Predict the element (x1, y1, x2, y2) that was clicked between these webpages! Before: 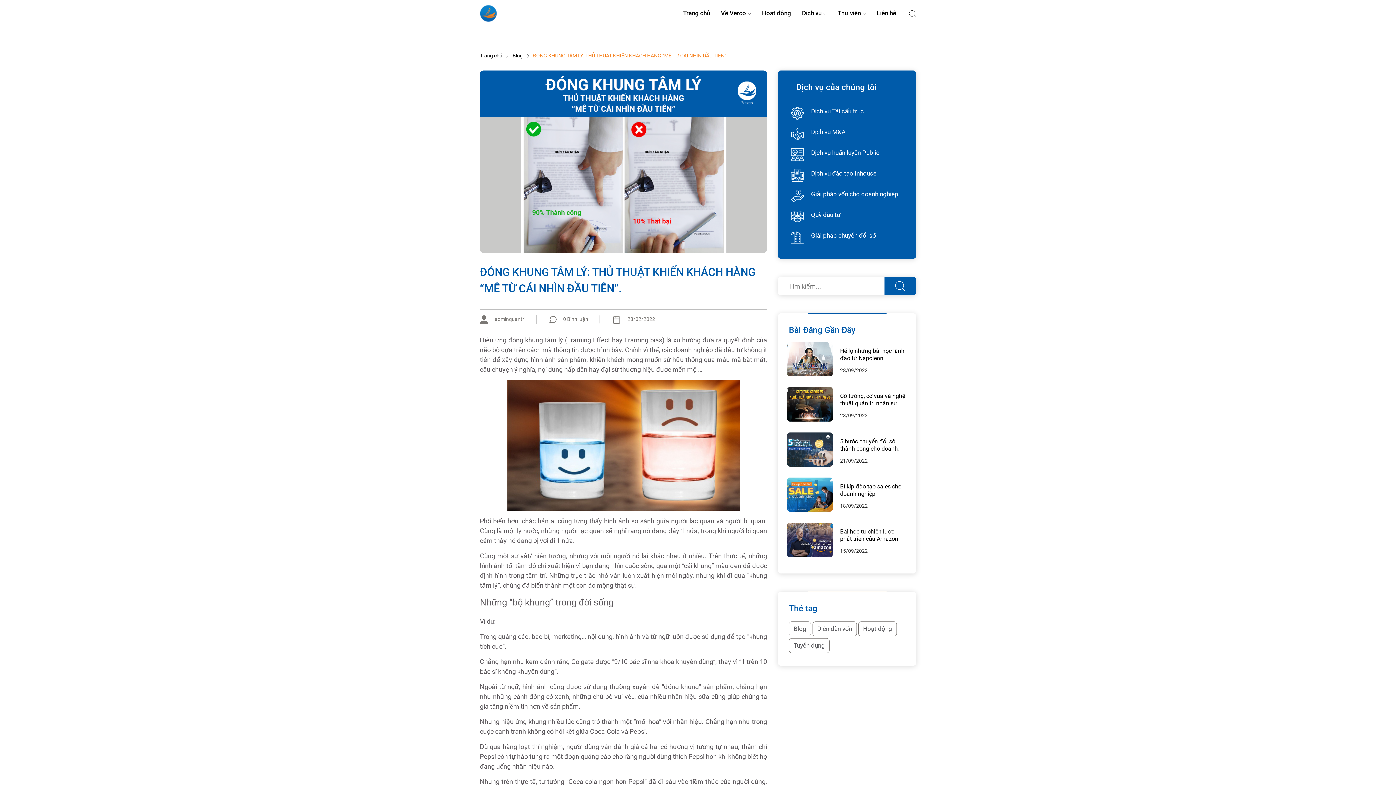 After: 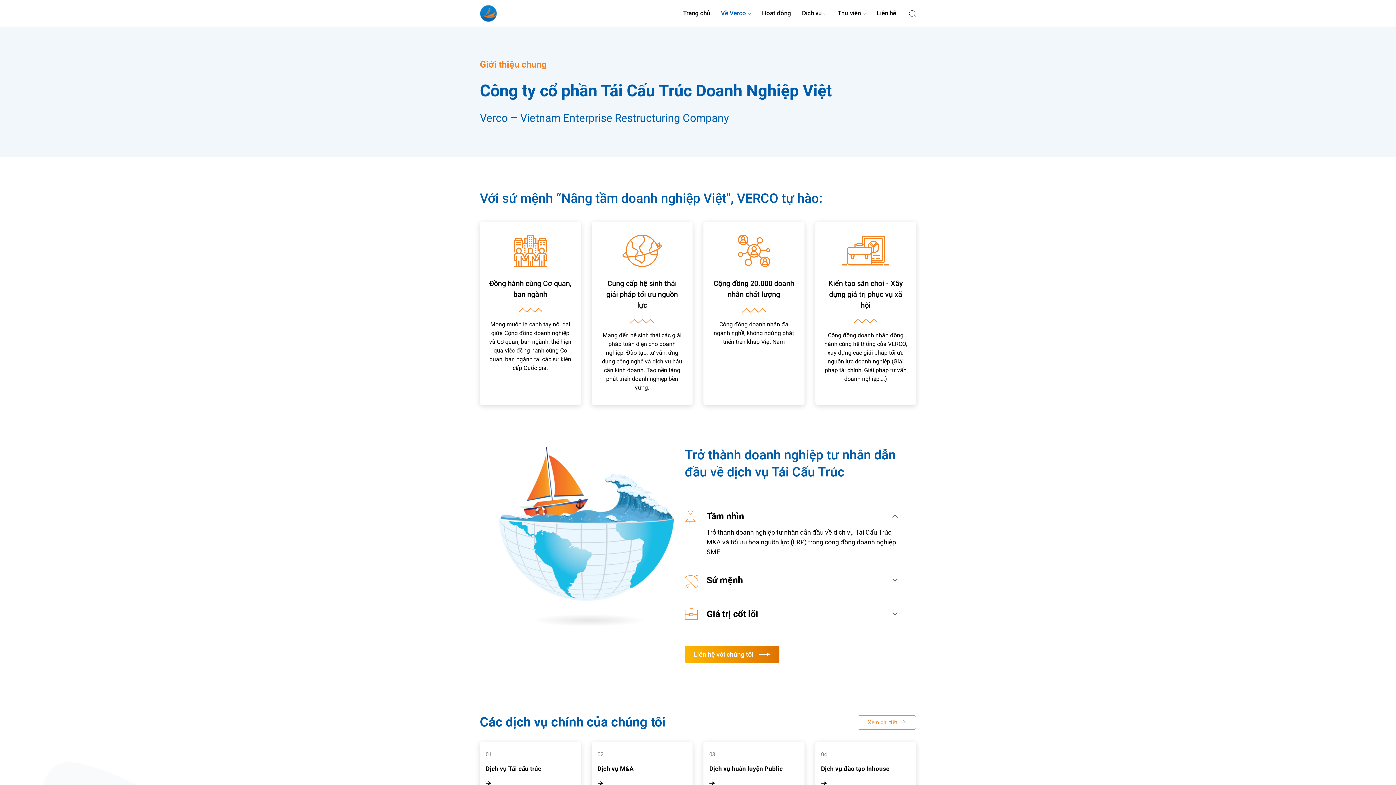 Action: bbox: (721, 0, 751, 26) label: Về Verco